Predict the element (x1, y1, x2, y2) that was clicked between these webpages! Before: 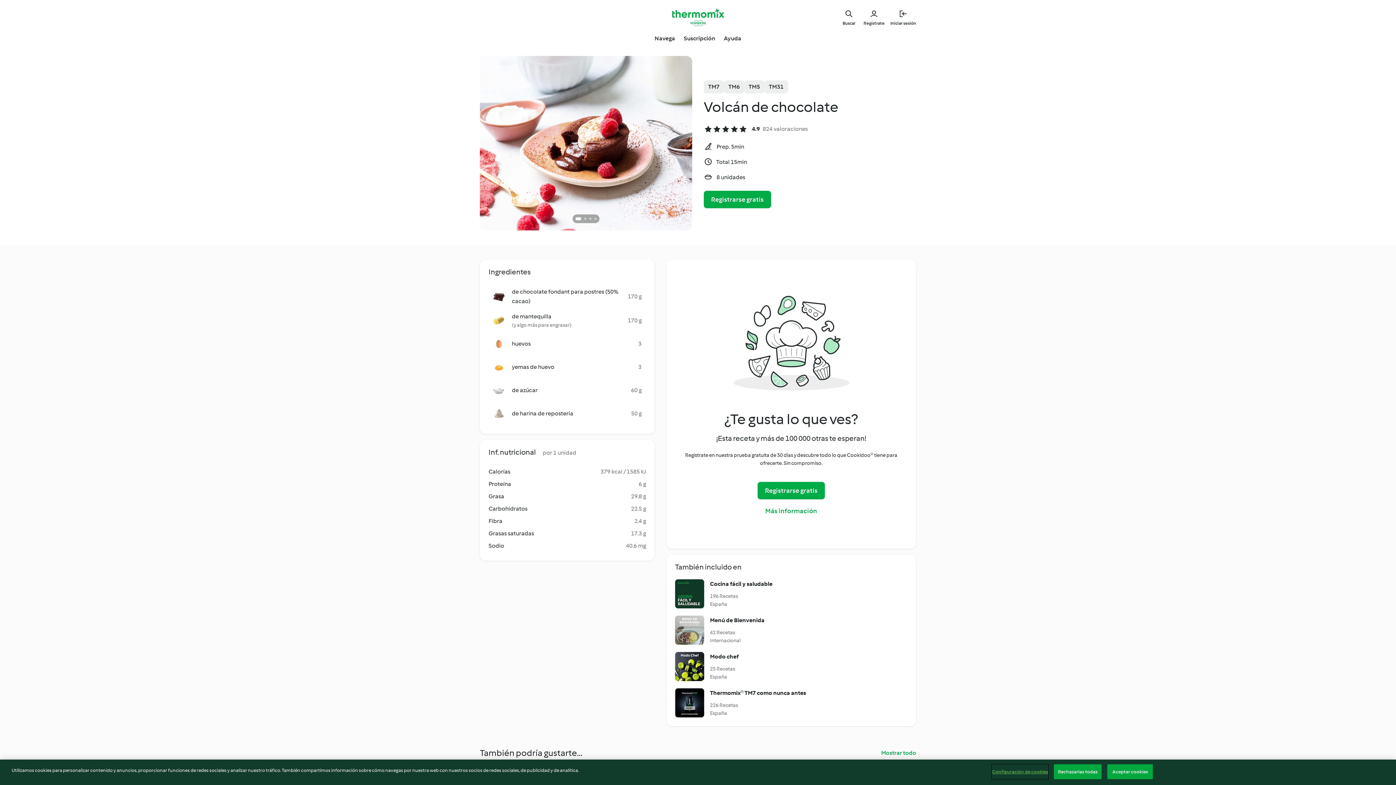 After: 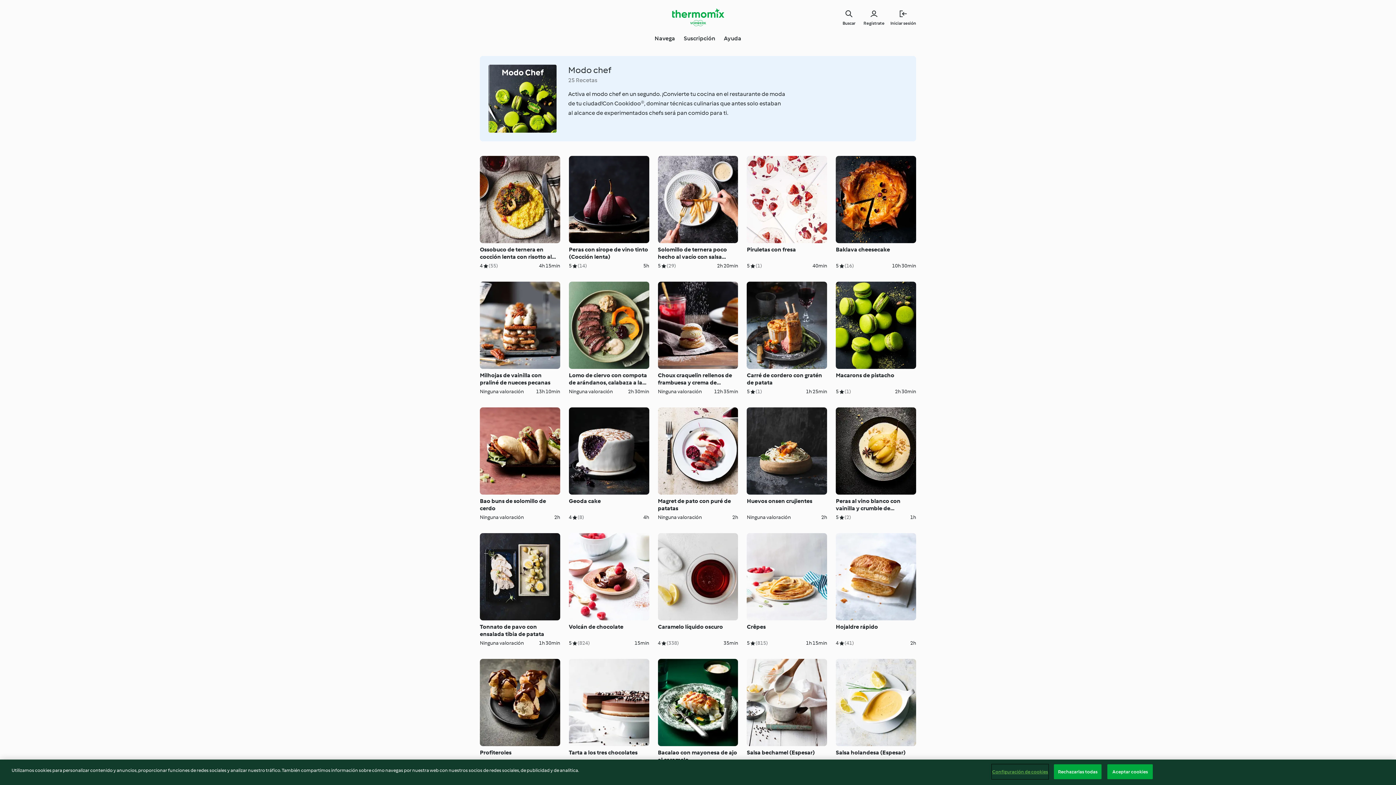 Action: label: Modo chef
25 Recetas
España bbox: (675, 652, 907, 681)